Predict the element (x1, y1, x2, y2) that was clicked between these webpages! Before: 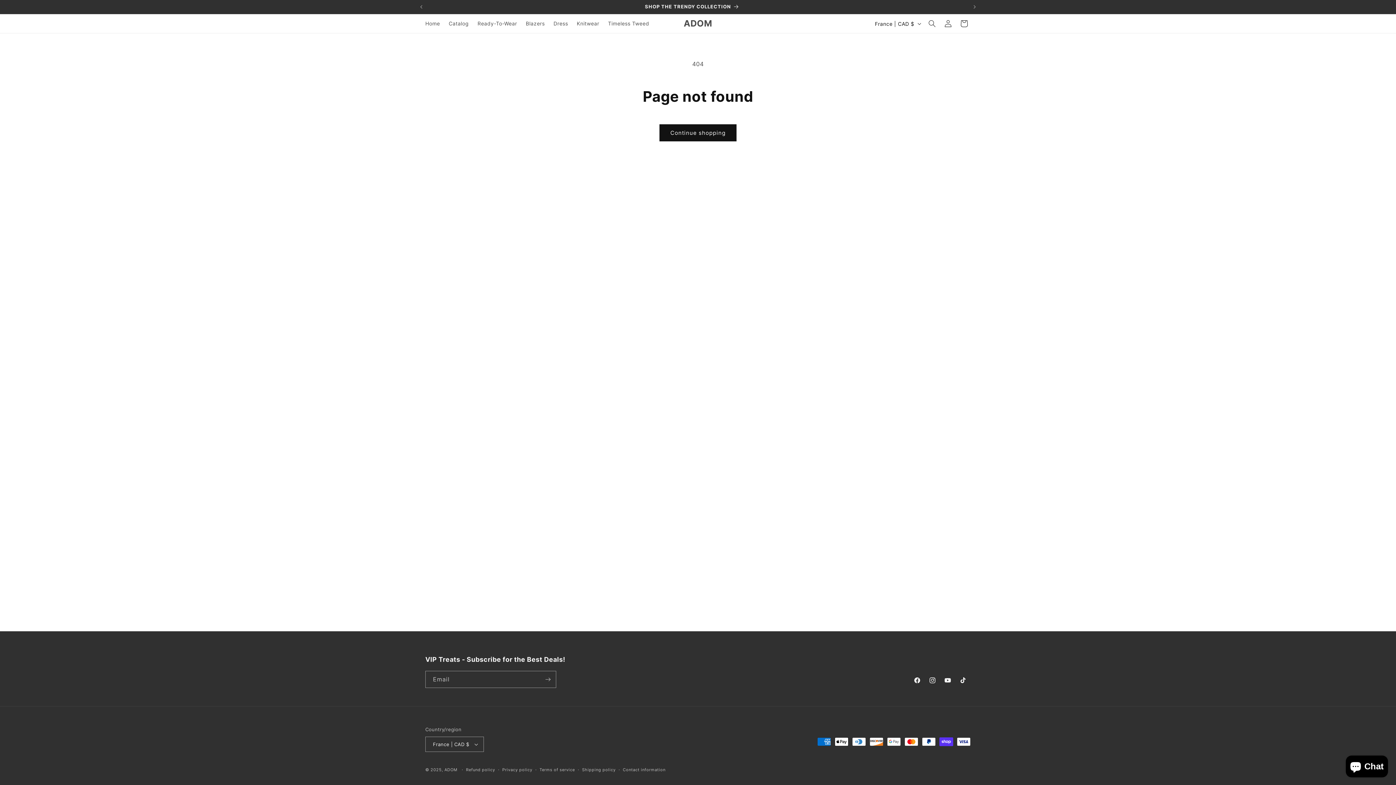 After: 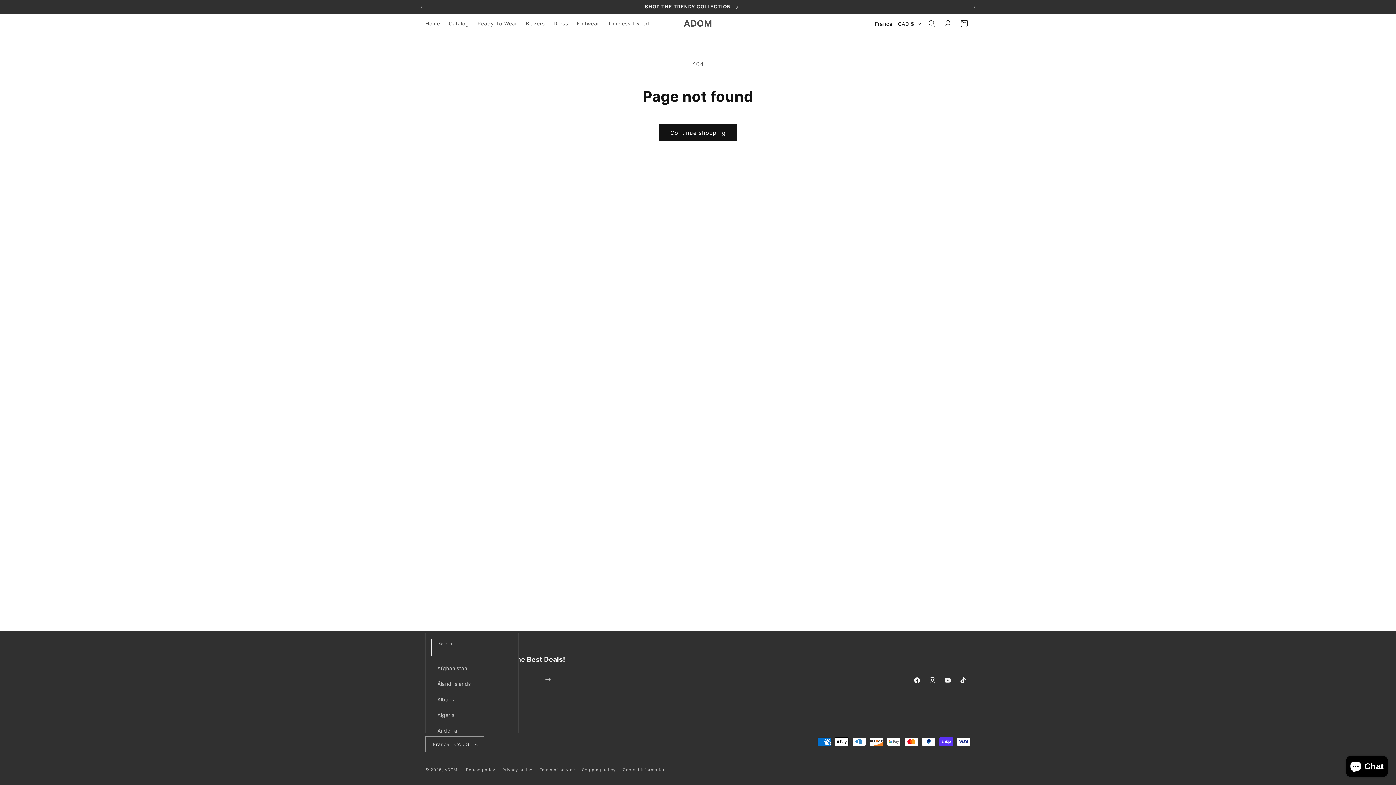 Action: bbox: (425, 737, 483, 752) label: France | CAD $